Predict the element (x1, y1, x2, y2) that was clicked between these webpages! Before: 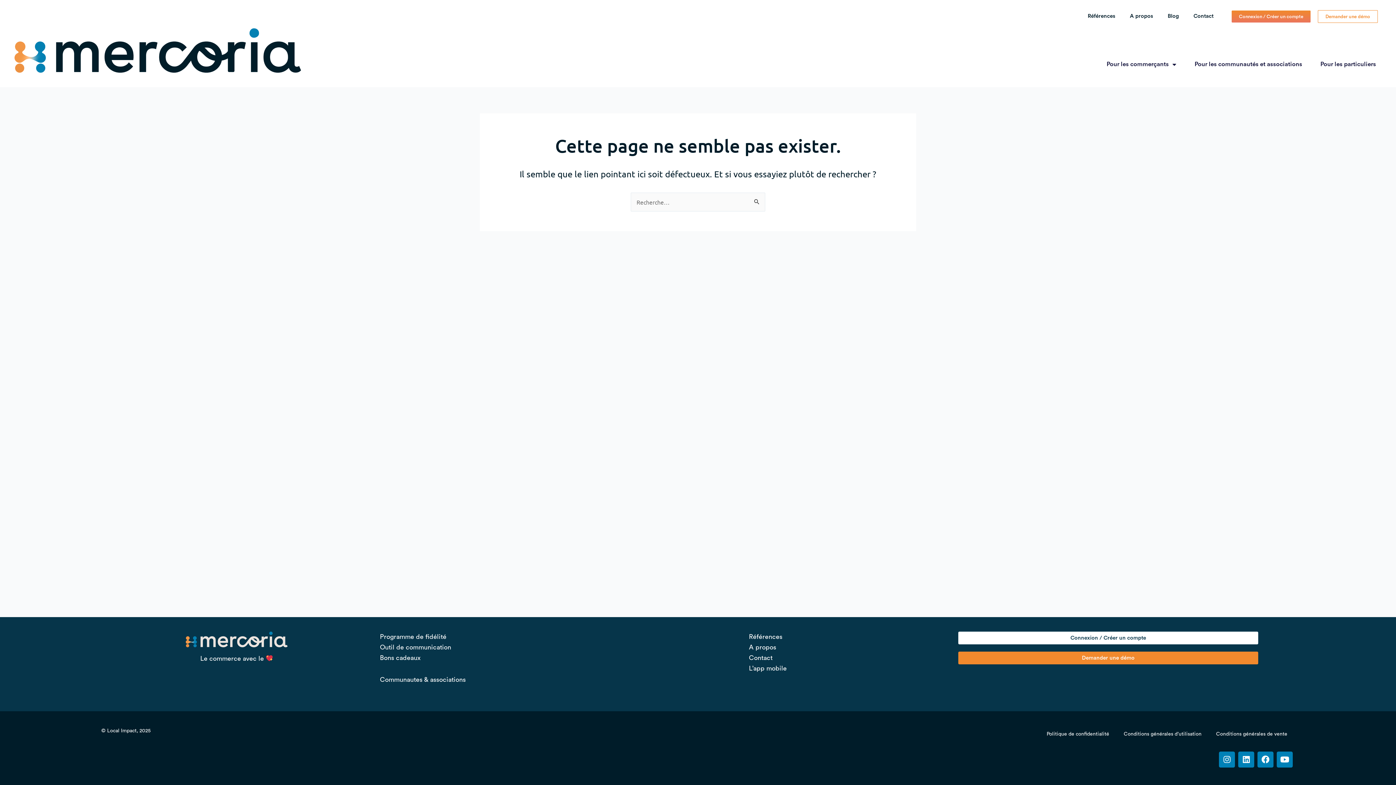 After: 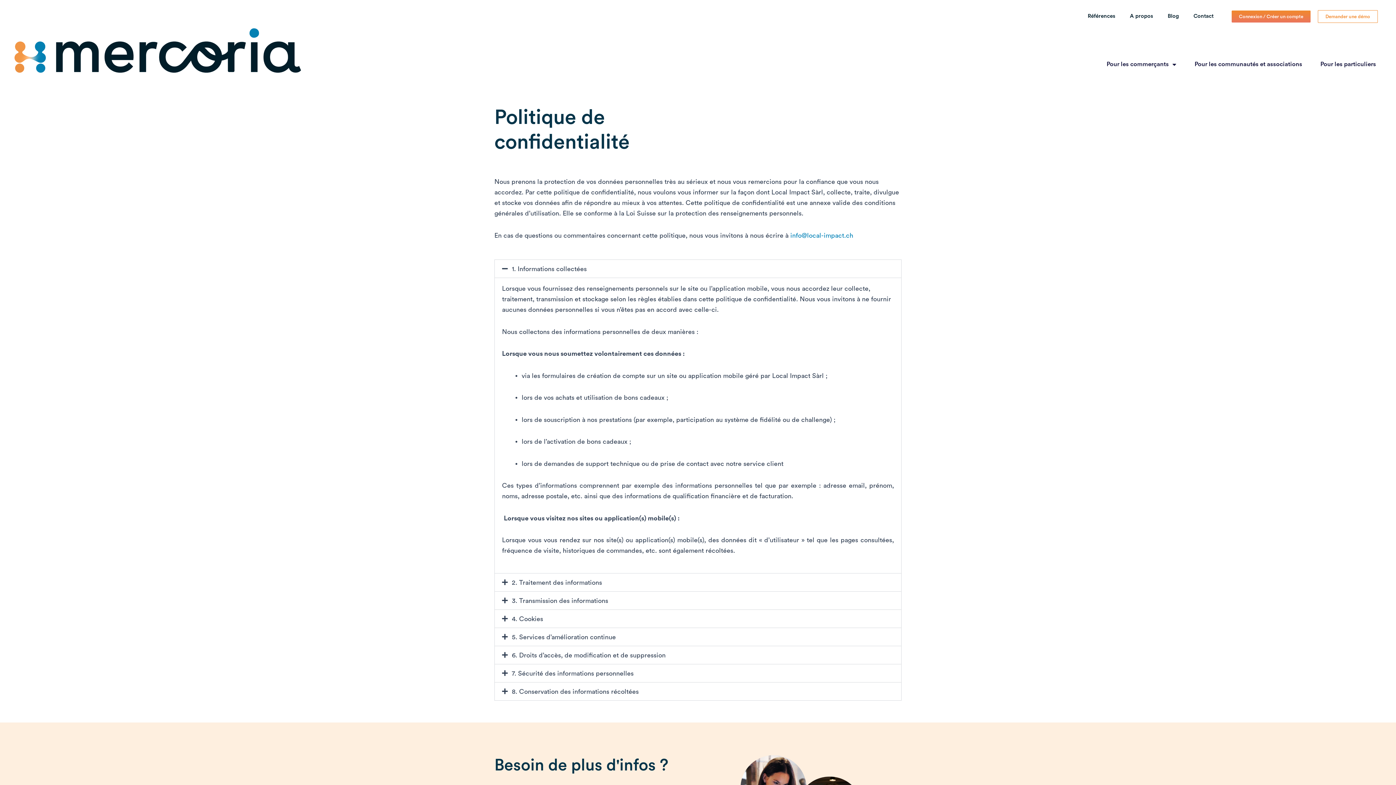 Action: bbox: (1039, 726, 1116, 742) label: Politique de confidentialité